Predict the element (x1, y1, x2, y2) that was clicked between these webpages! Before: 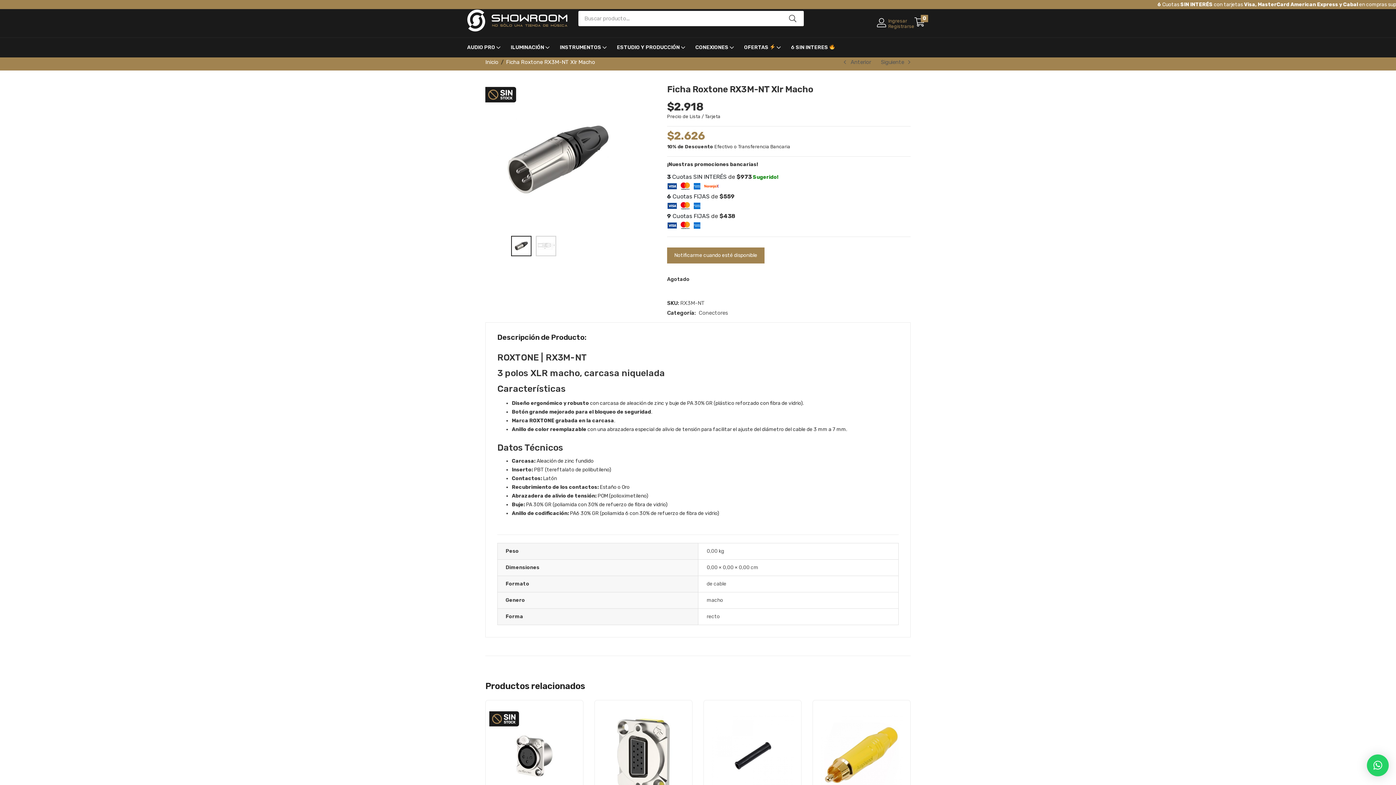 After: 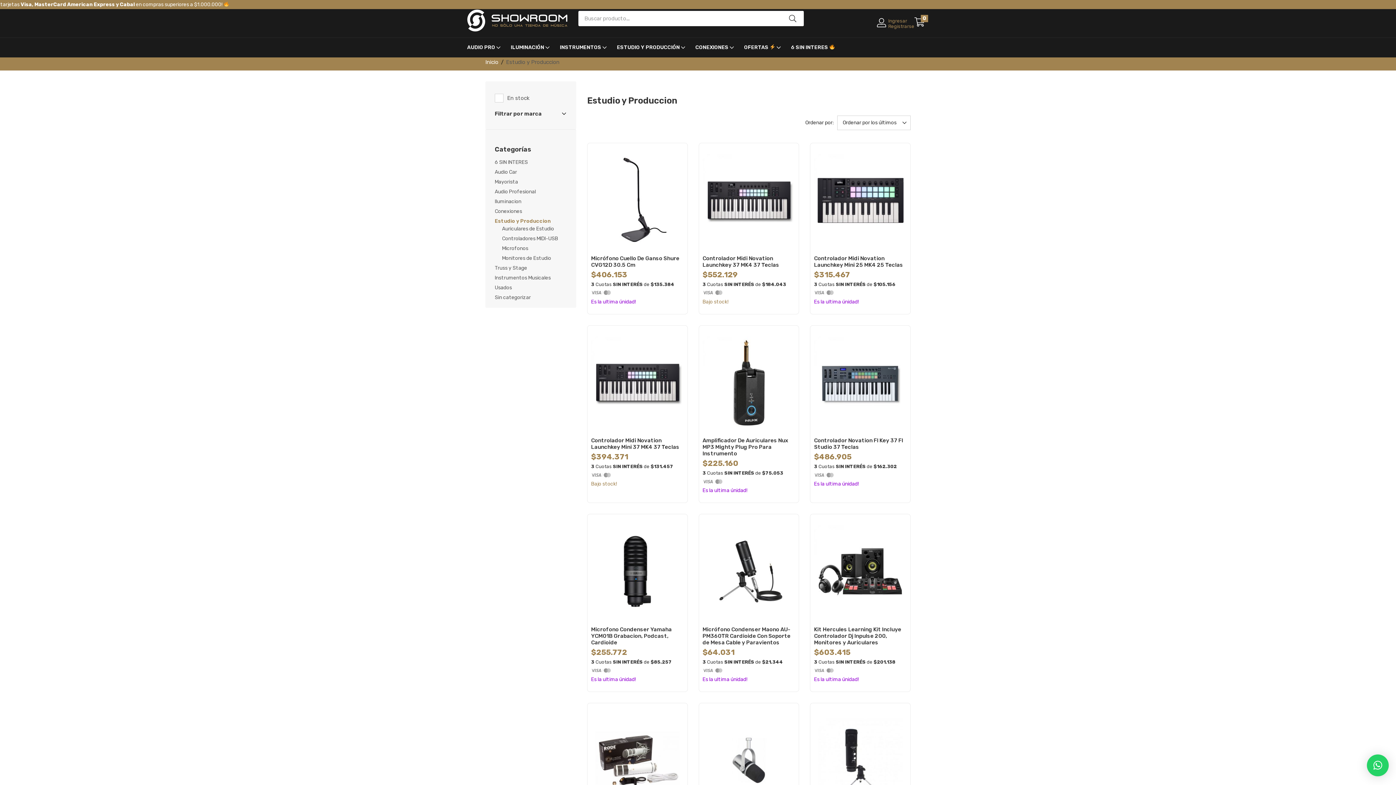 Action: label: ESTUDIO Y PRODUCCIÓN  bbox: (617, 43, 687, 51)